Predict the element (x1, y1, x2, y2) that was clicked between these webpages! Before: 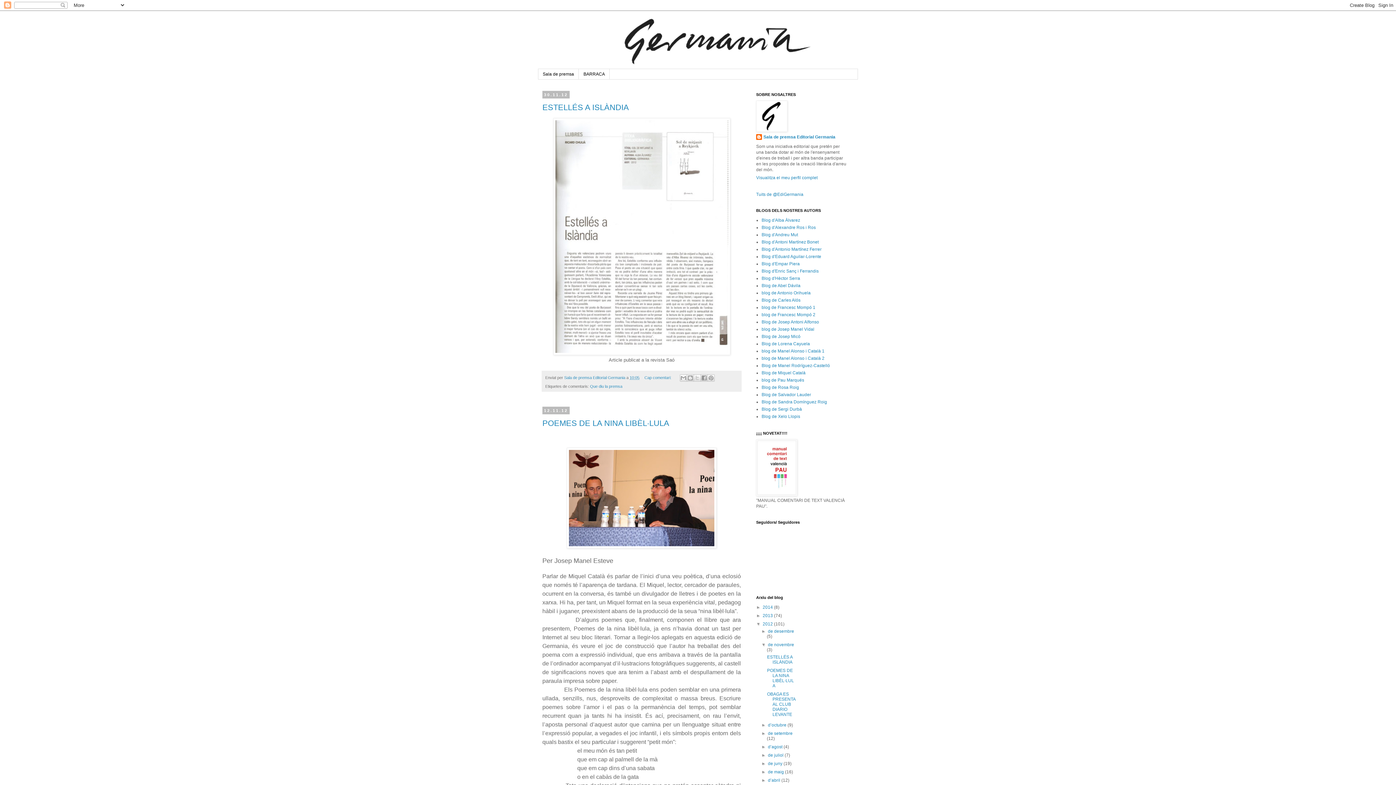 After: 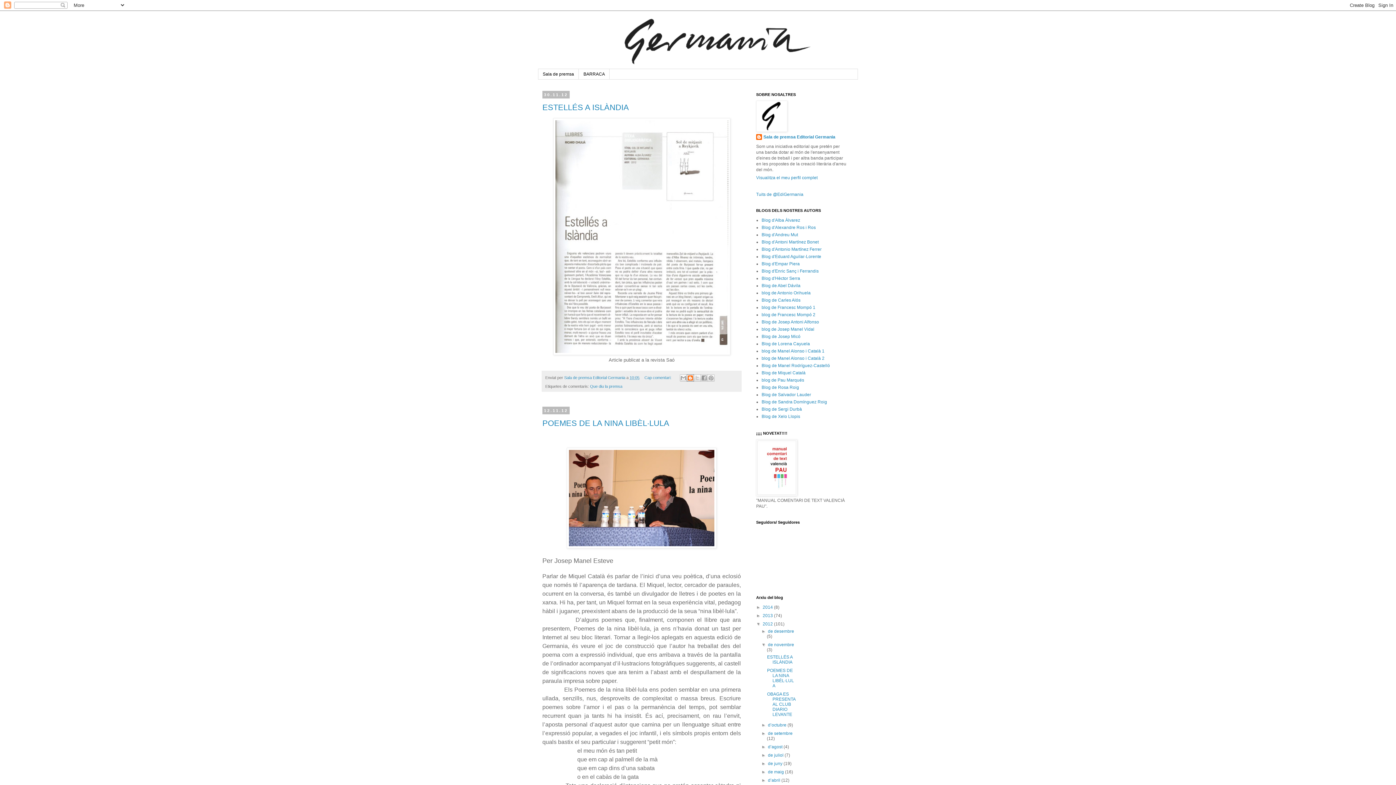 Action: bbox: (687, 374, 694, 381) label: BlogThis!